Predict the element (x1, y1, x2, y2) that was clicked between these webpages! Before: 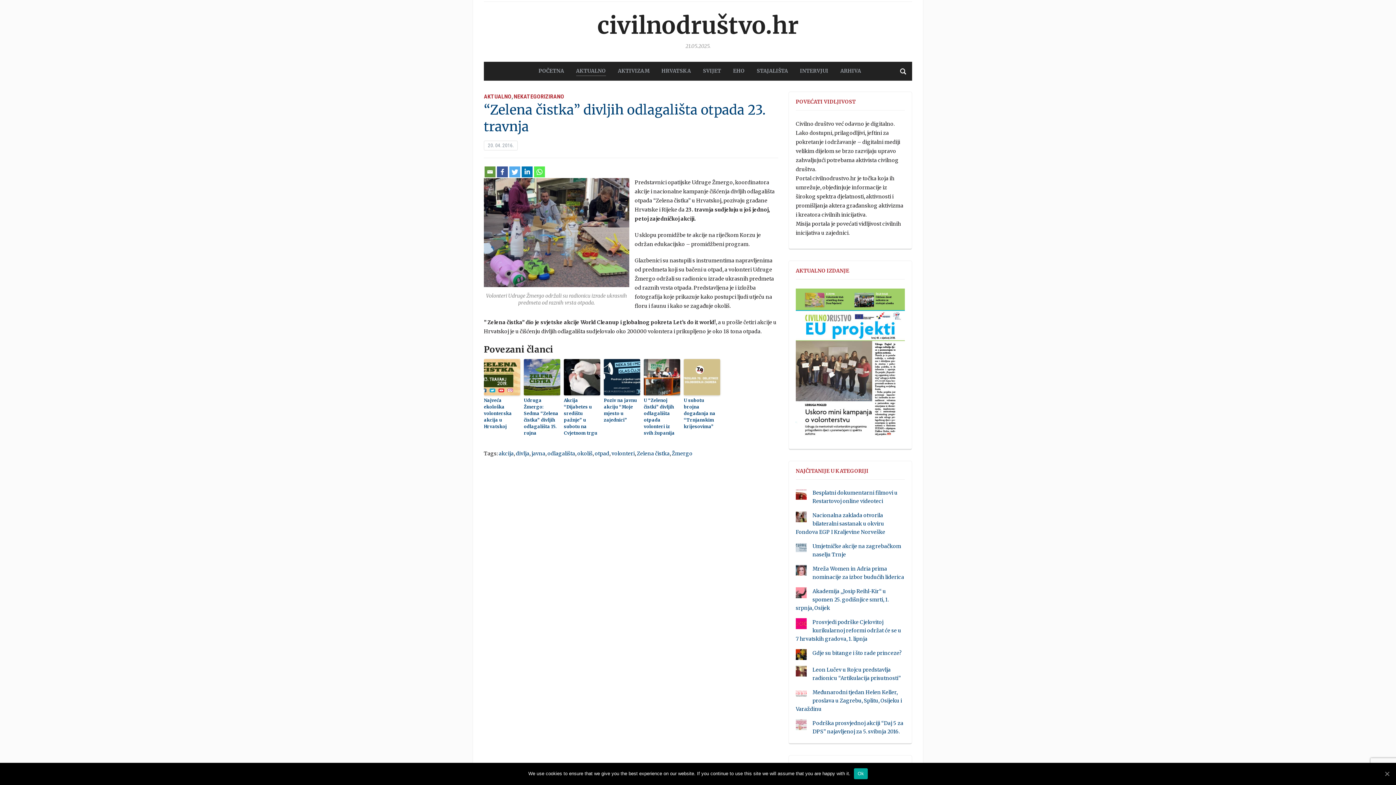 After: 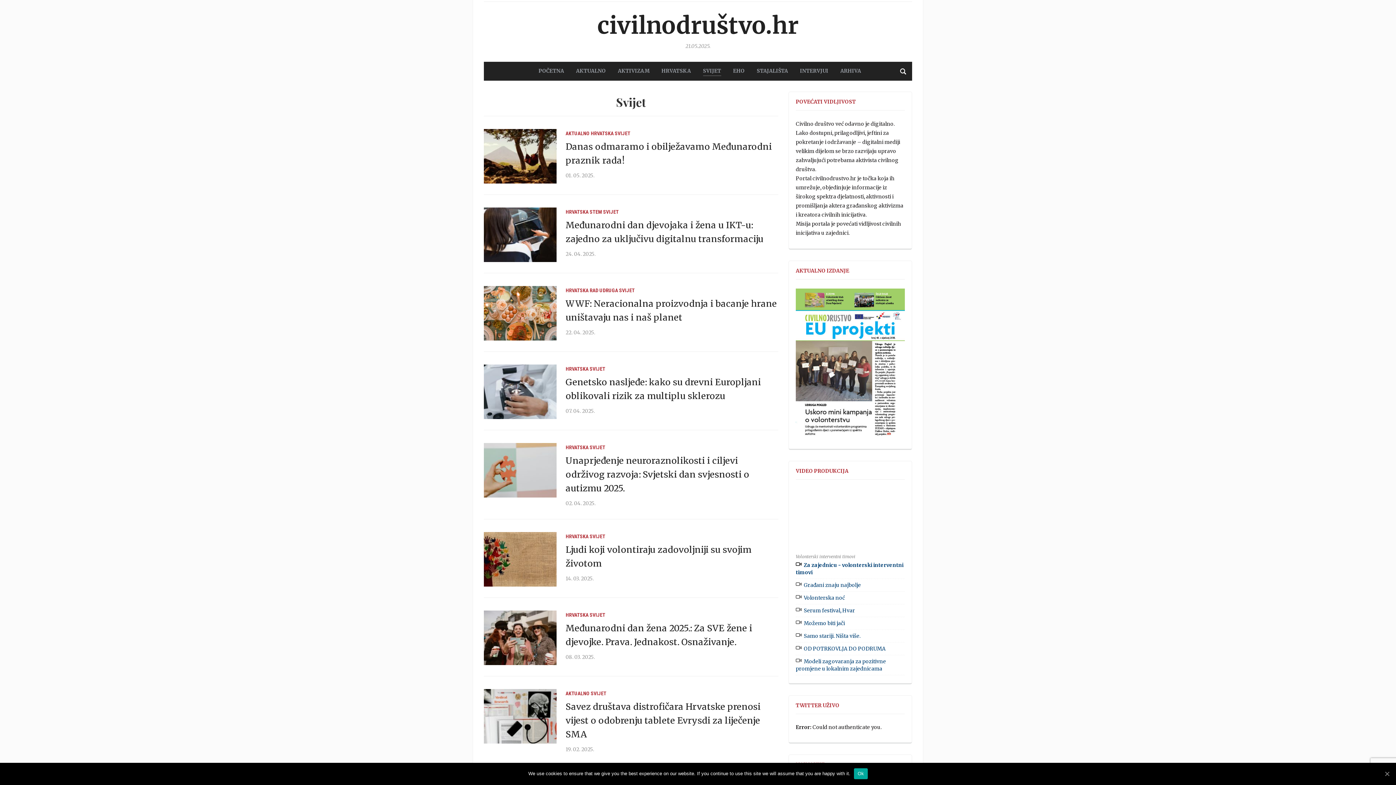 Action: bbox: (703, 66, 721, 75) label: SVIJET